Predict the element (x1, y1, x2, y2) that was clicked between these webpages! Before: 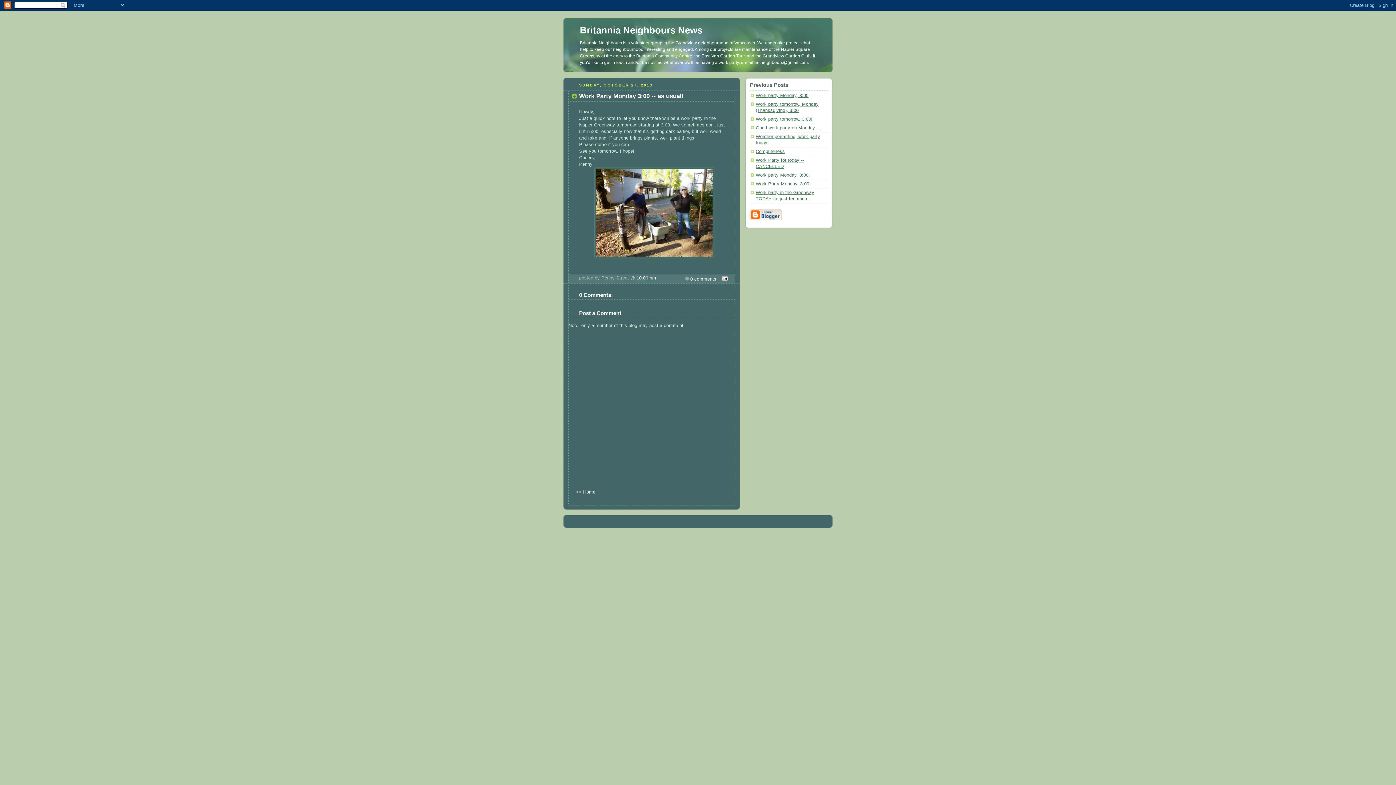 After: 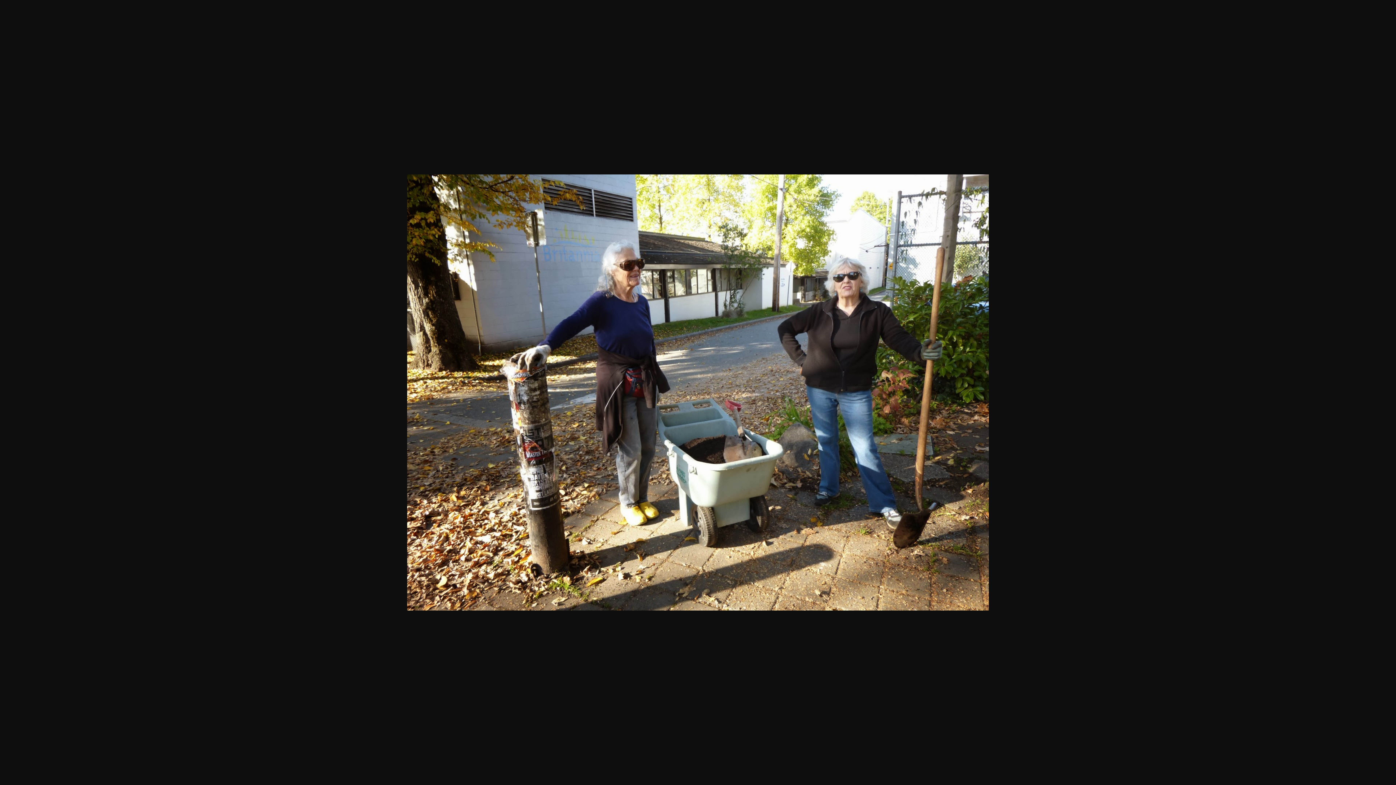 Action: bbox: (594, 256, 714, 261)